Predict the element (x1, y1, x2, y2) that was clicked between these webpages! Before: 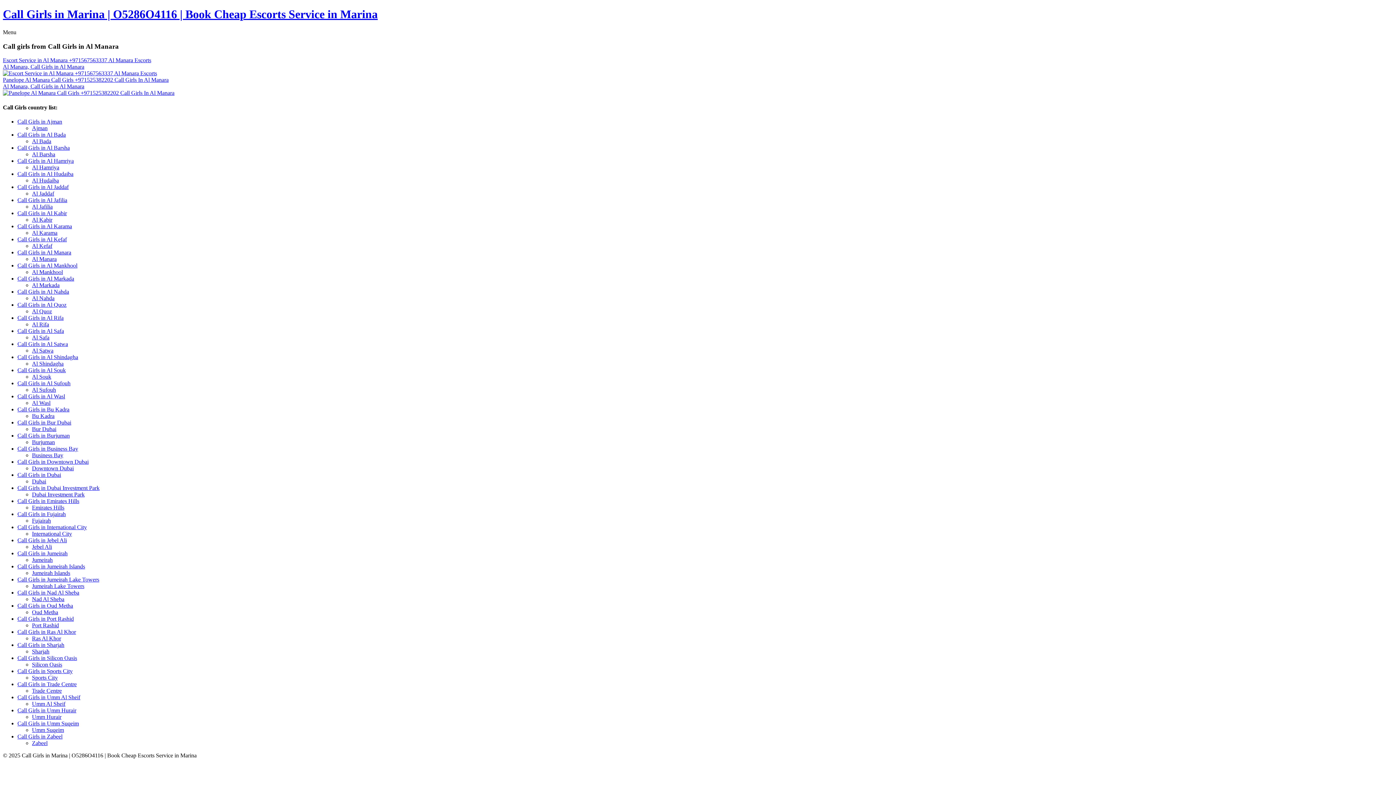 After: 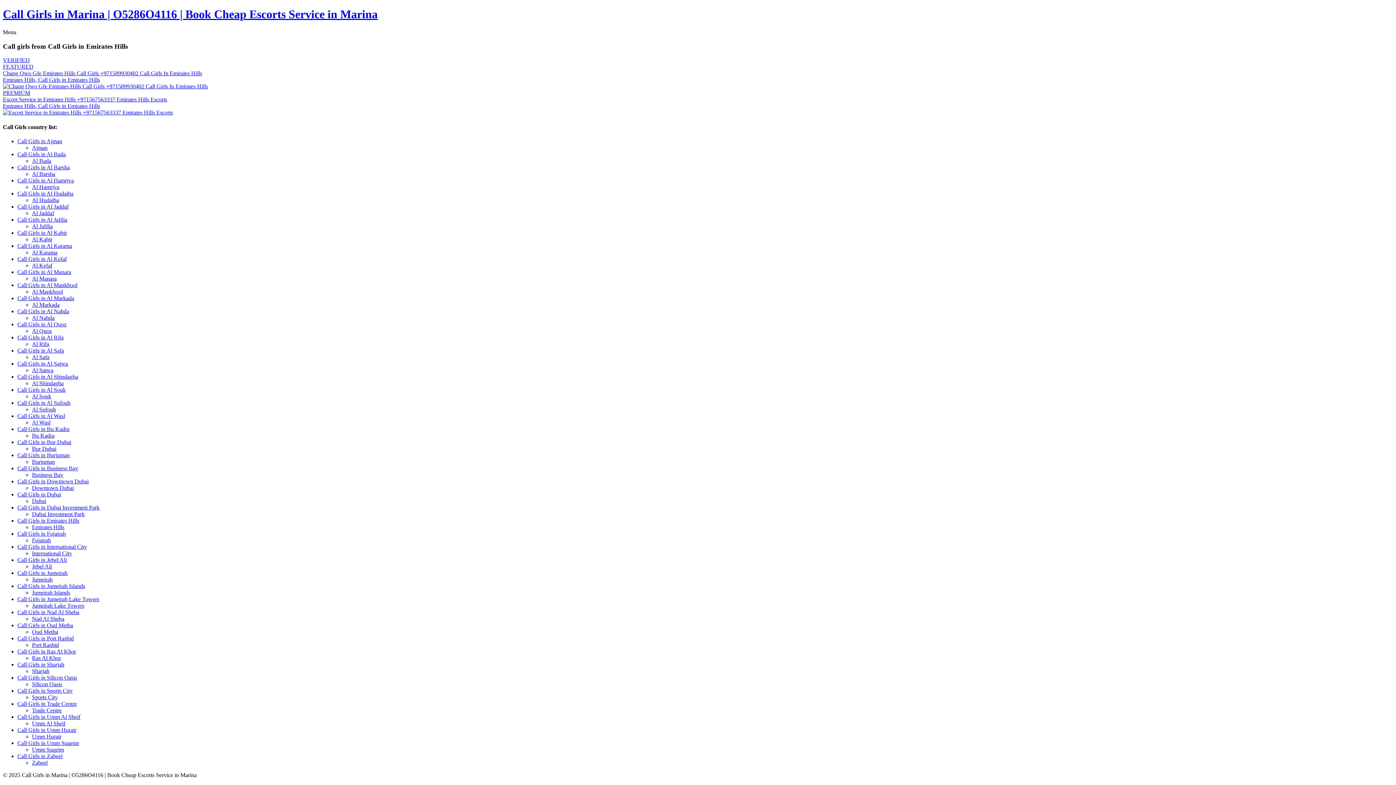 Action: bbox: (17, 498, 79, 504) label: Call Girls in Emirates Hills